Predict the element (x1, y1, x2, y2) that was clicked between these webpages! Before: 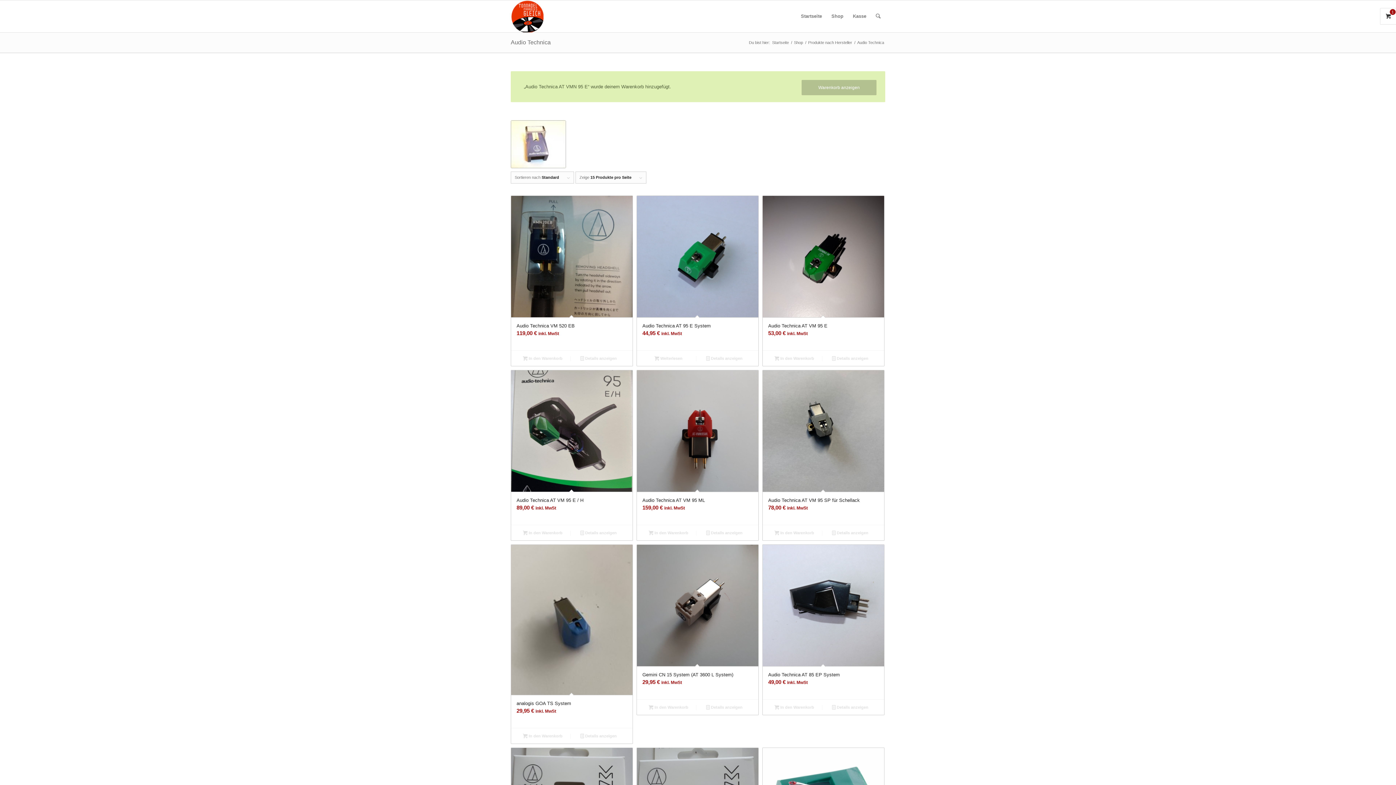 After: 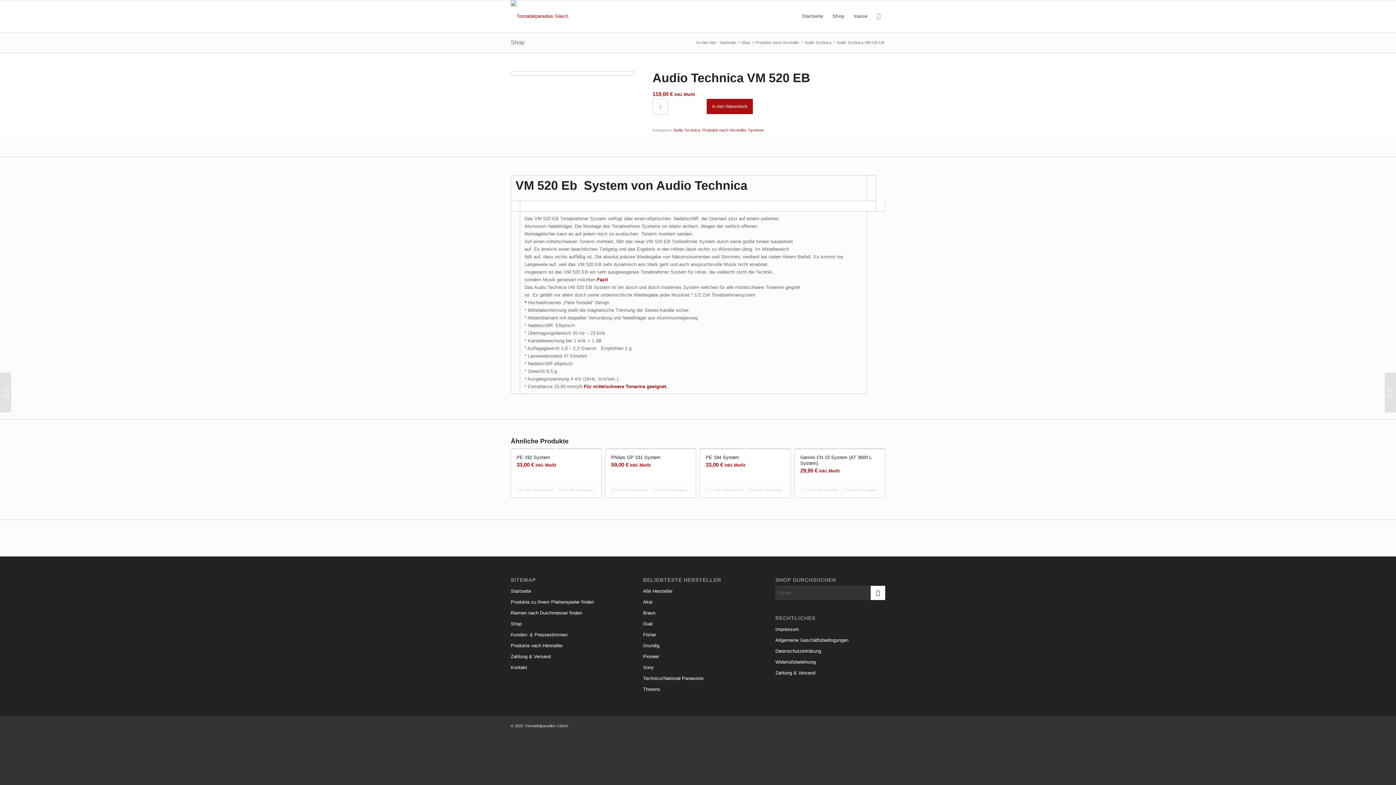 Action: bbox: (511, 196, 632, 350) label: Audio Technica VM 520 EB
119,00 € inkl. MwSt